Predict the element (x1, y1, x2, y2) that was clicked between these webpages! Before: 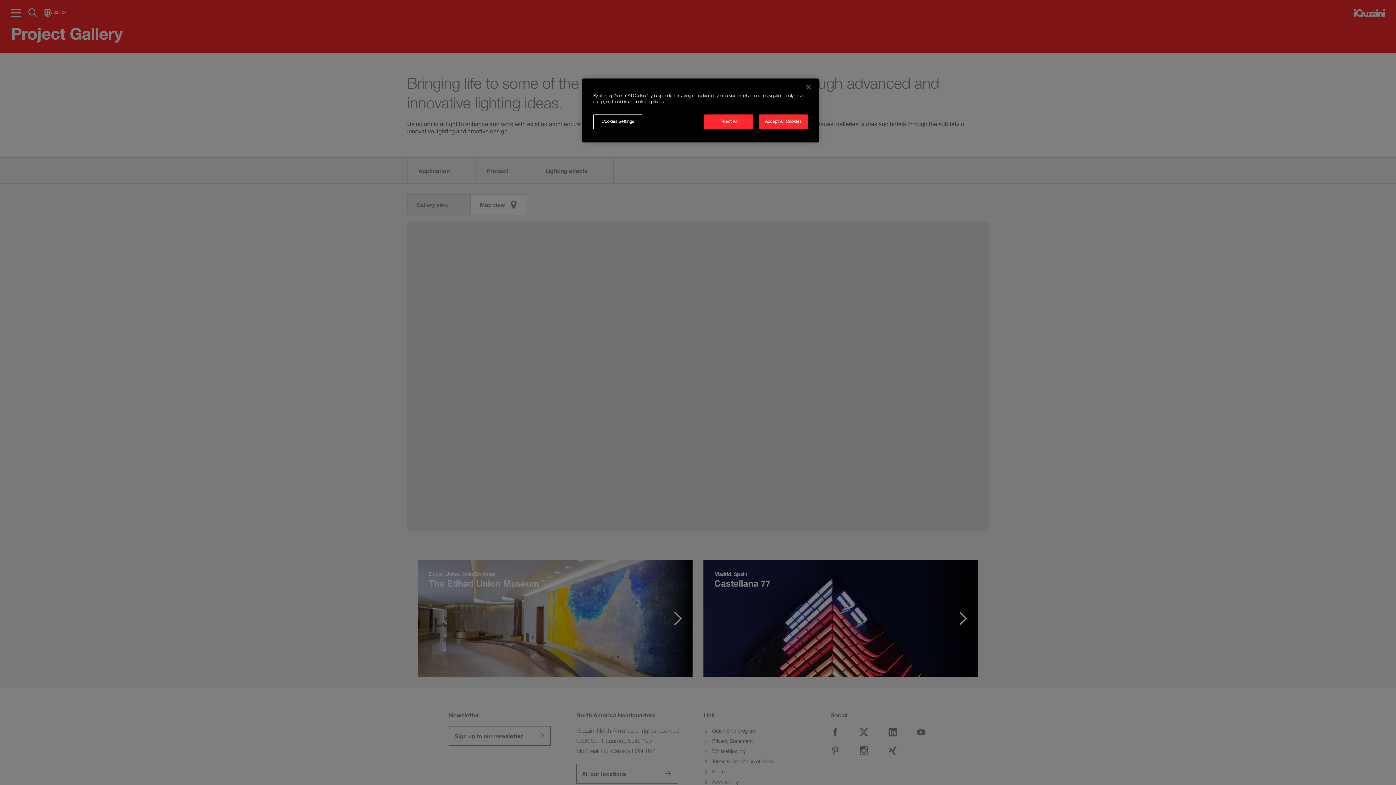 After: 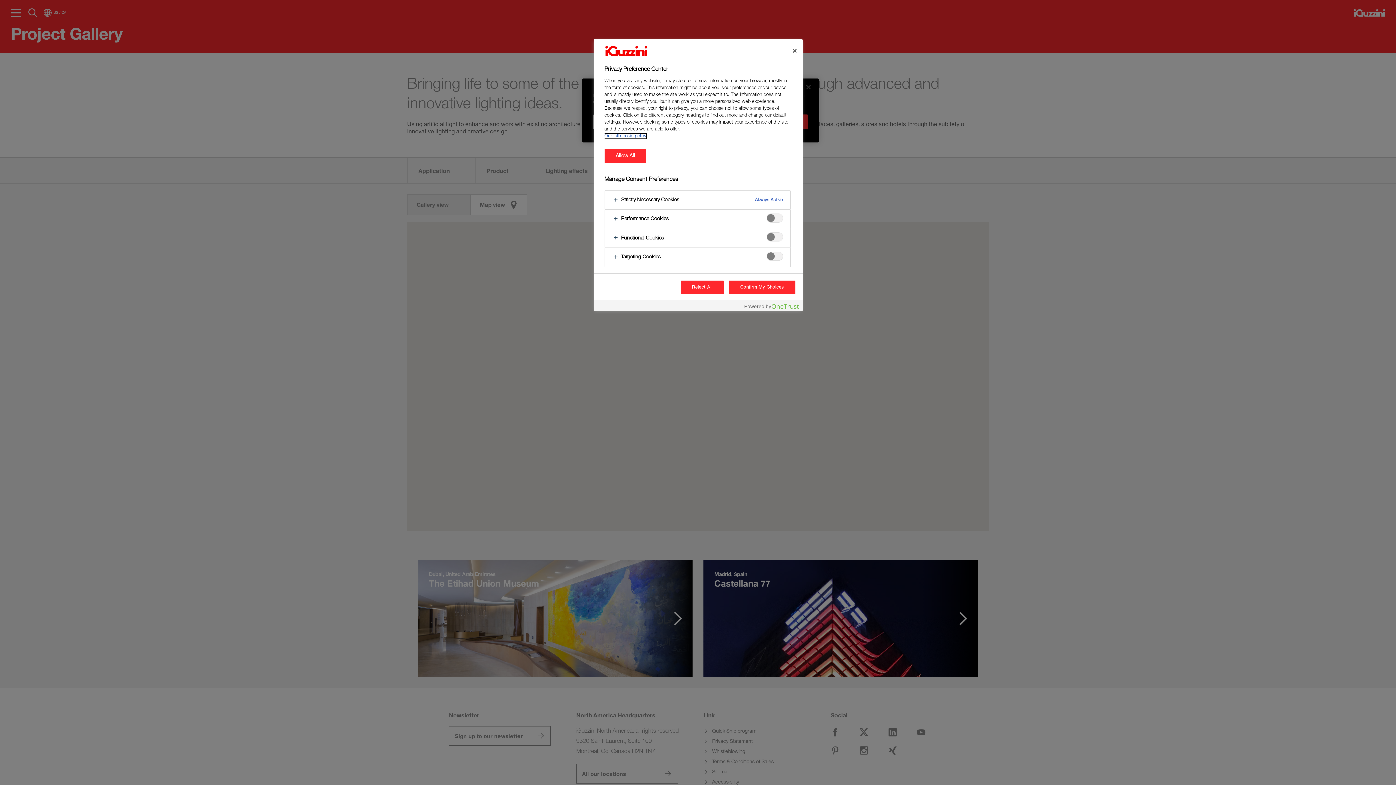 Action: bbox: (593, 114, 642, 129) label: Cookies Settings